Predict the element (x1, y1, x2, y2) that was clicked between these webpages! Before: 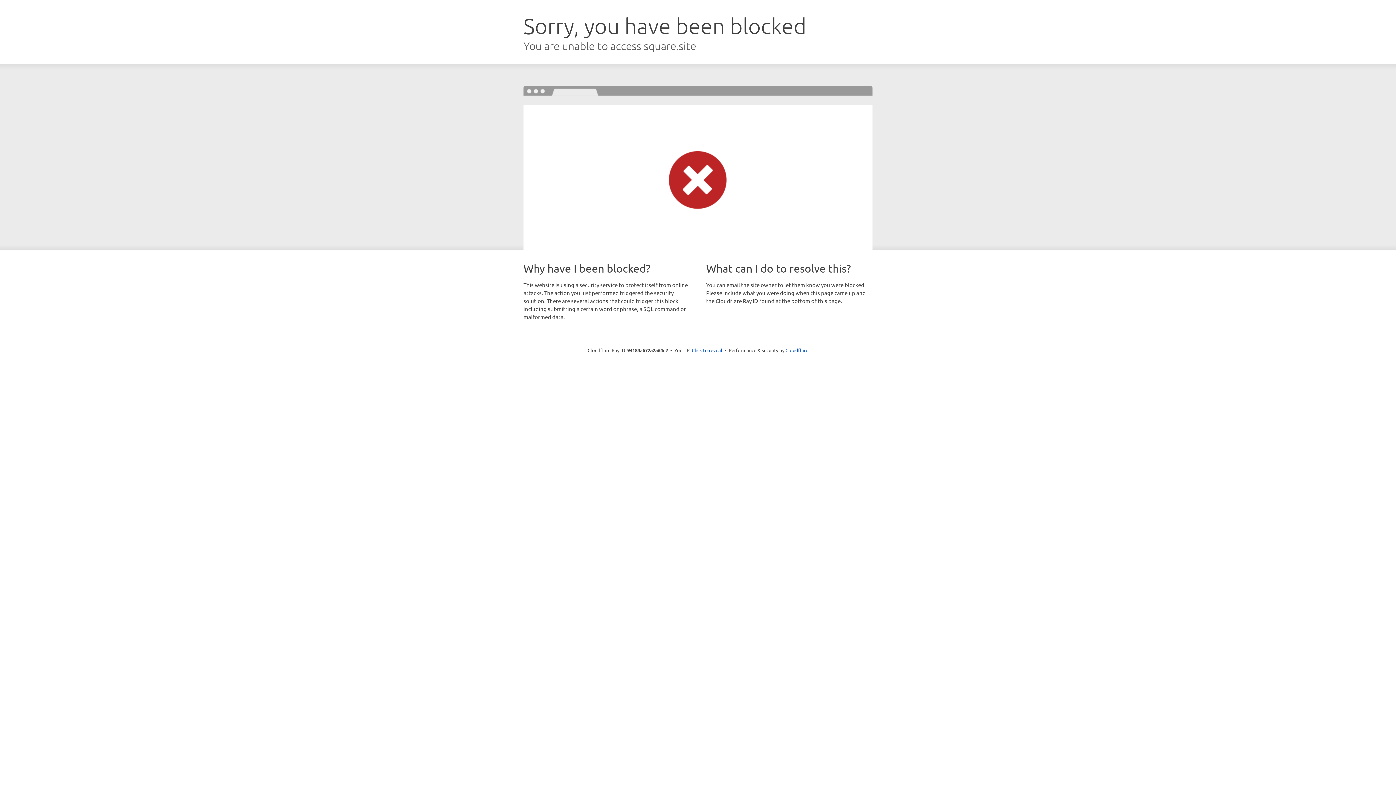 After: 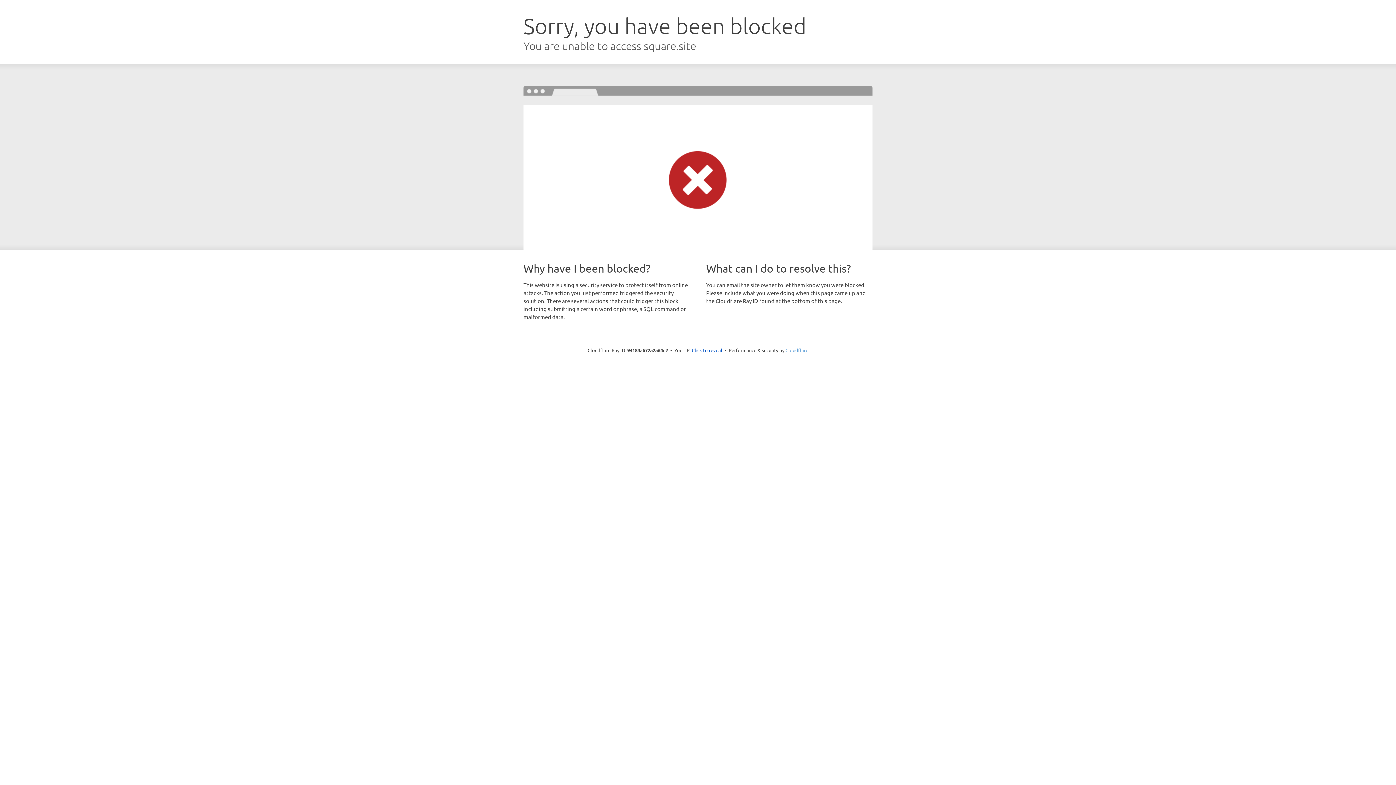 Action: bbox: (785, 347, 808, 353) label: Cloudflare